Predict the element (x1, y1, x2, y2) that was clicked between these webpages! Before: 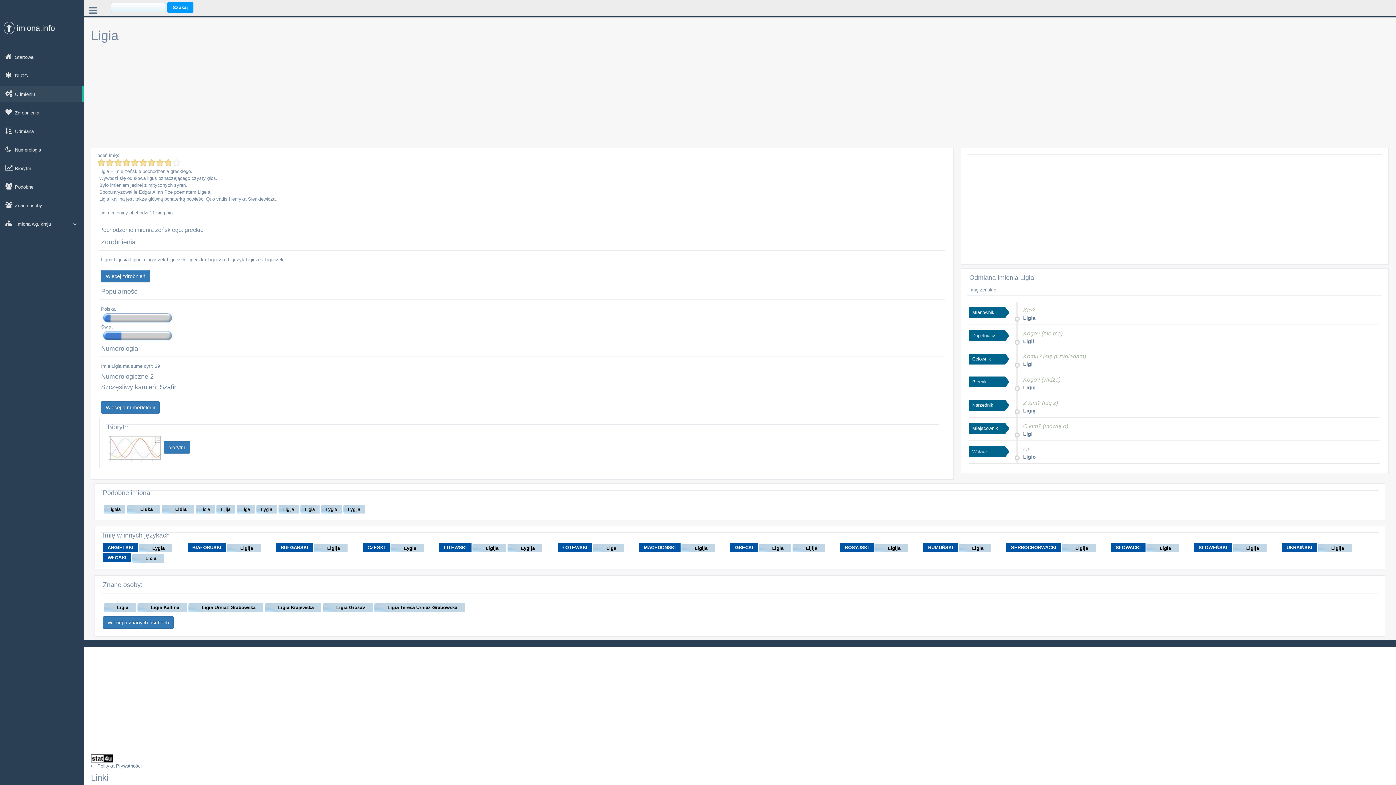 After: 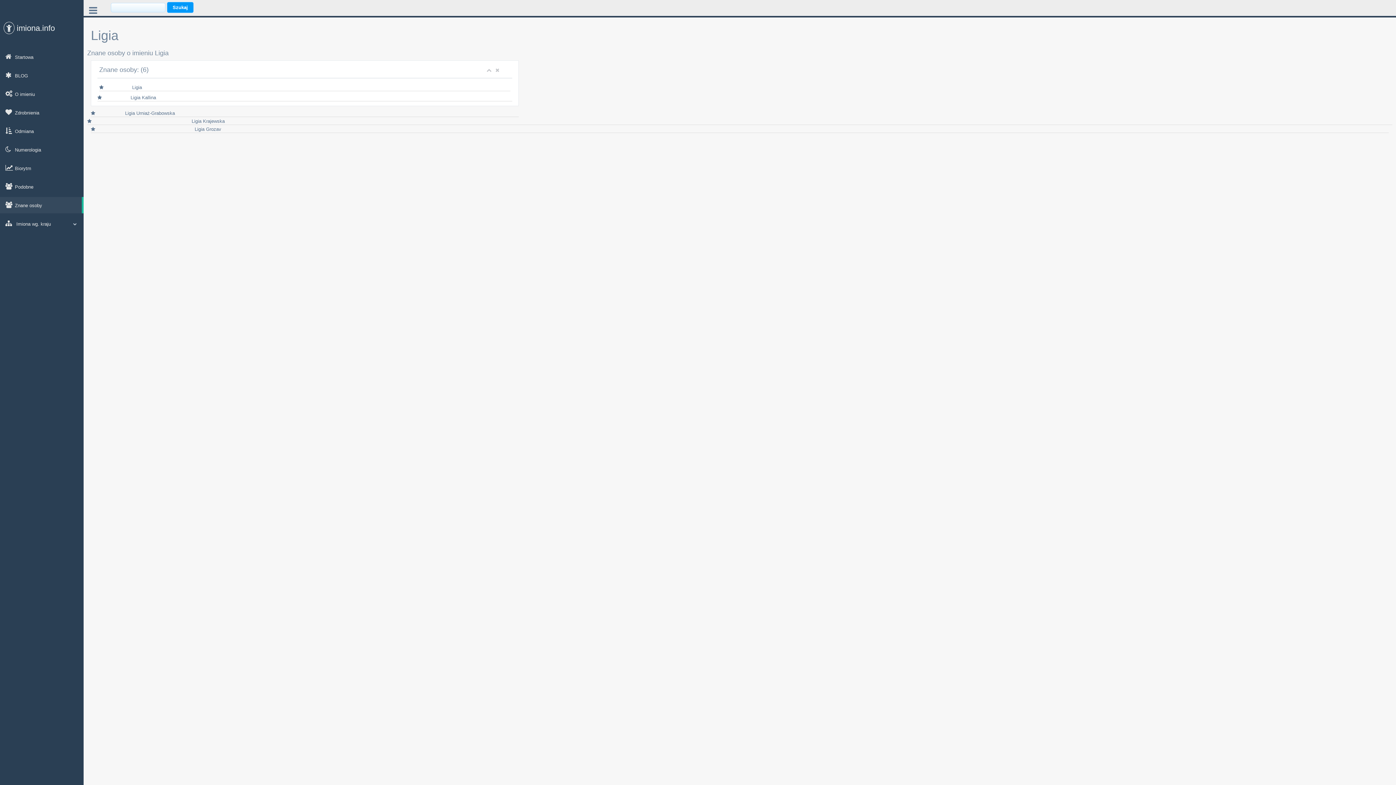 Action: label: Więcej o znanych osobach bbox: (102, 616, 173, 628)